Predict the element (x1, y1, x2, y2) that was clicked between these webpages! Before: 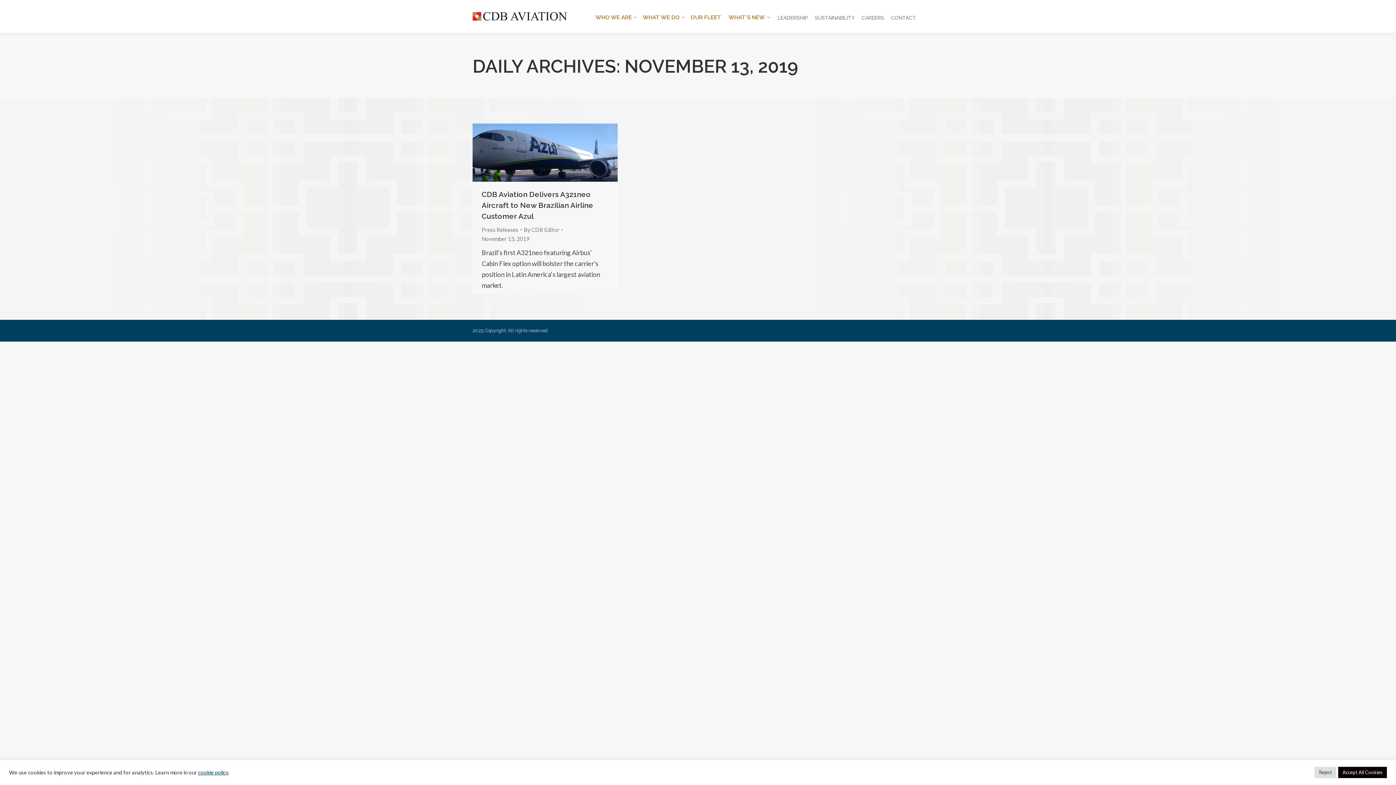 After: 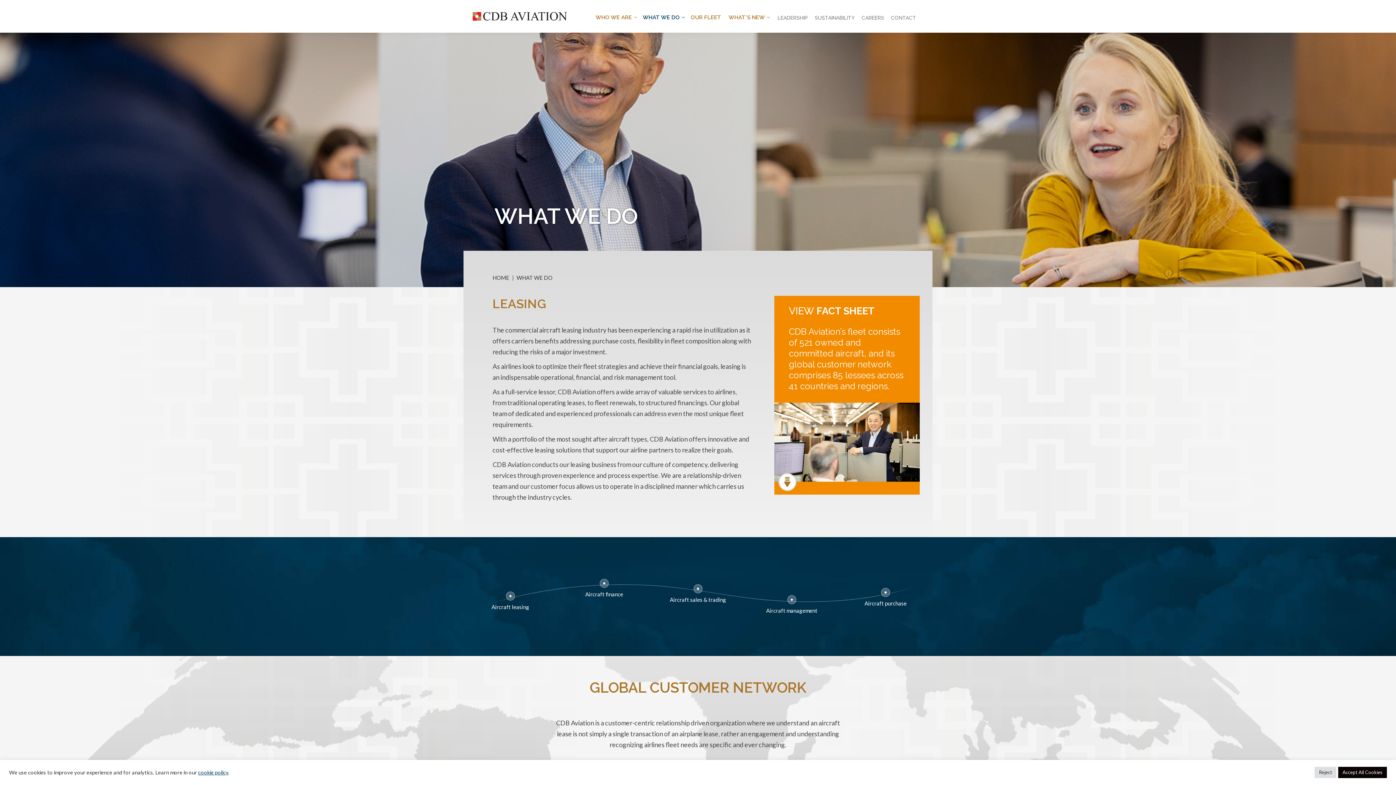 Action: label: WHAT WE DO bbox: (639, 8, 685, 26)